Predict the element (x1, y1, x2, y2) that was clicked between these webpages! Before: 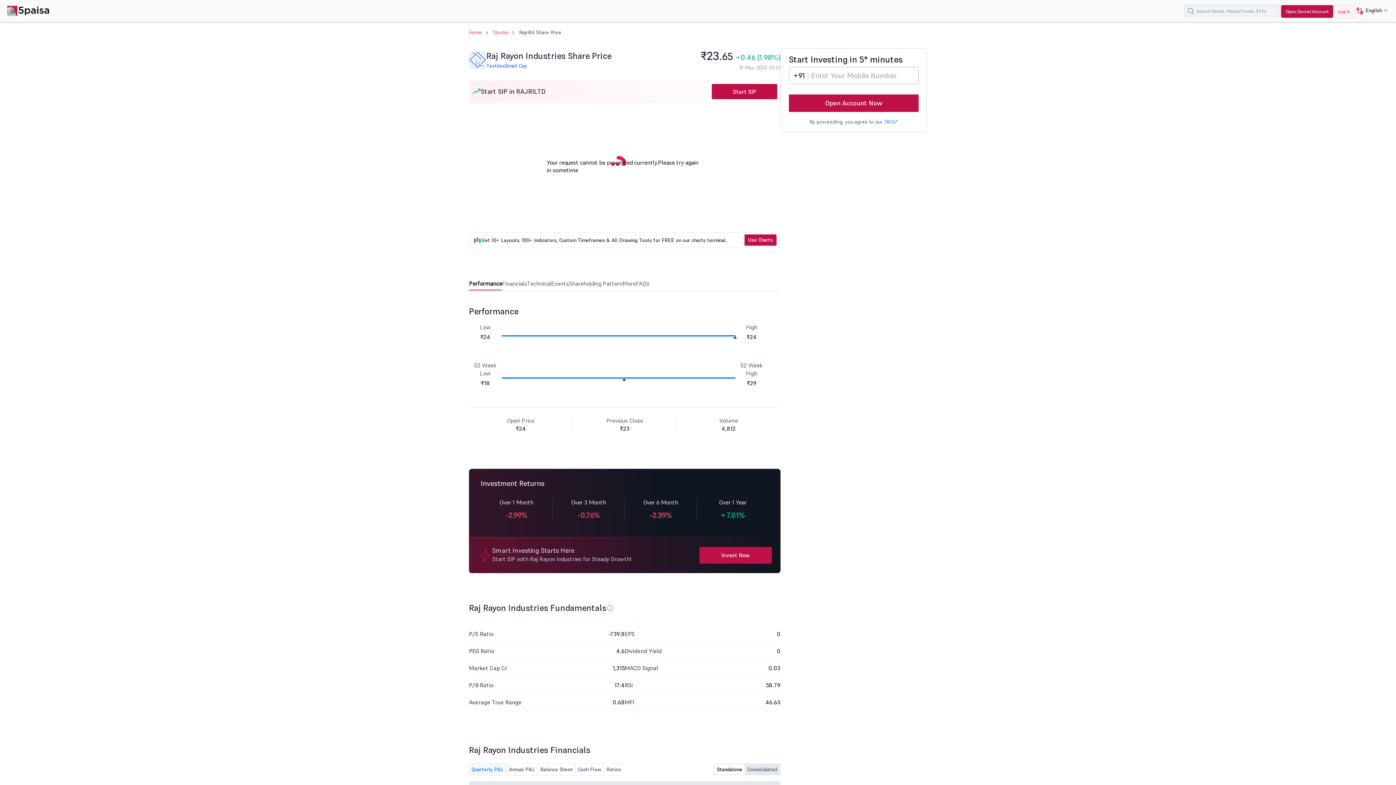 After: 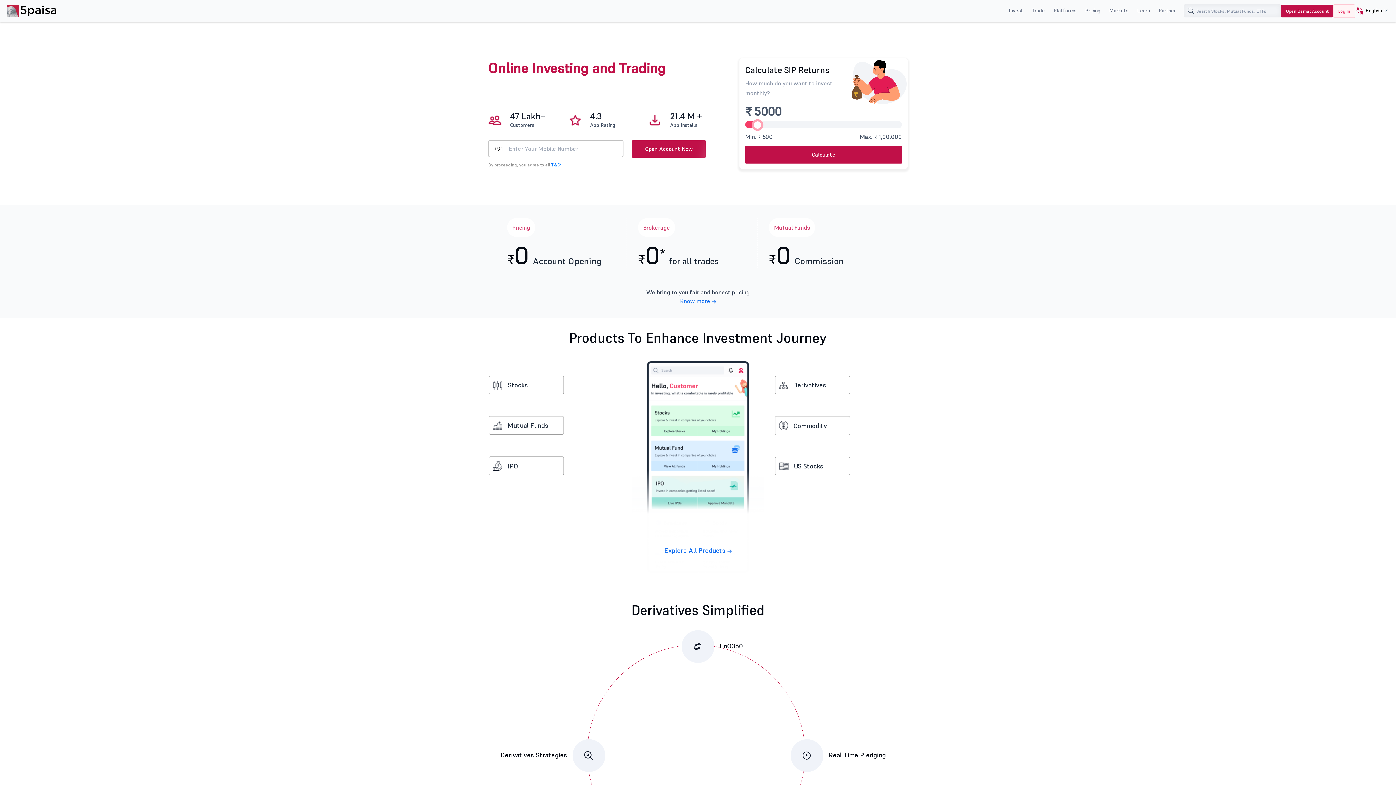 Action: bbox: (469, 29, 482, 35) label: Home